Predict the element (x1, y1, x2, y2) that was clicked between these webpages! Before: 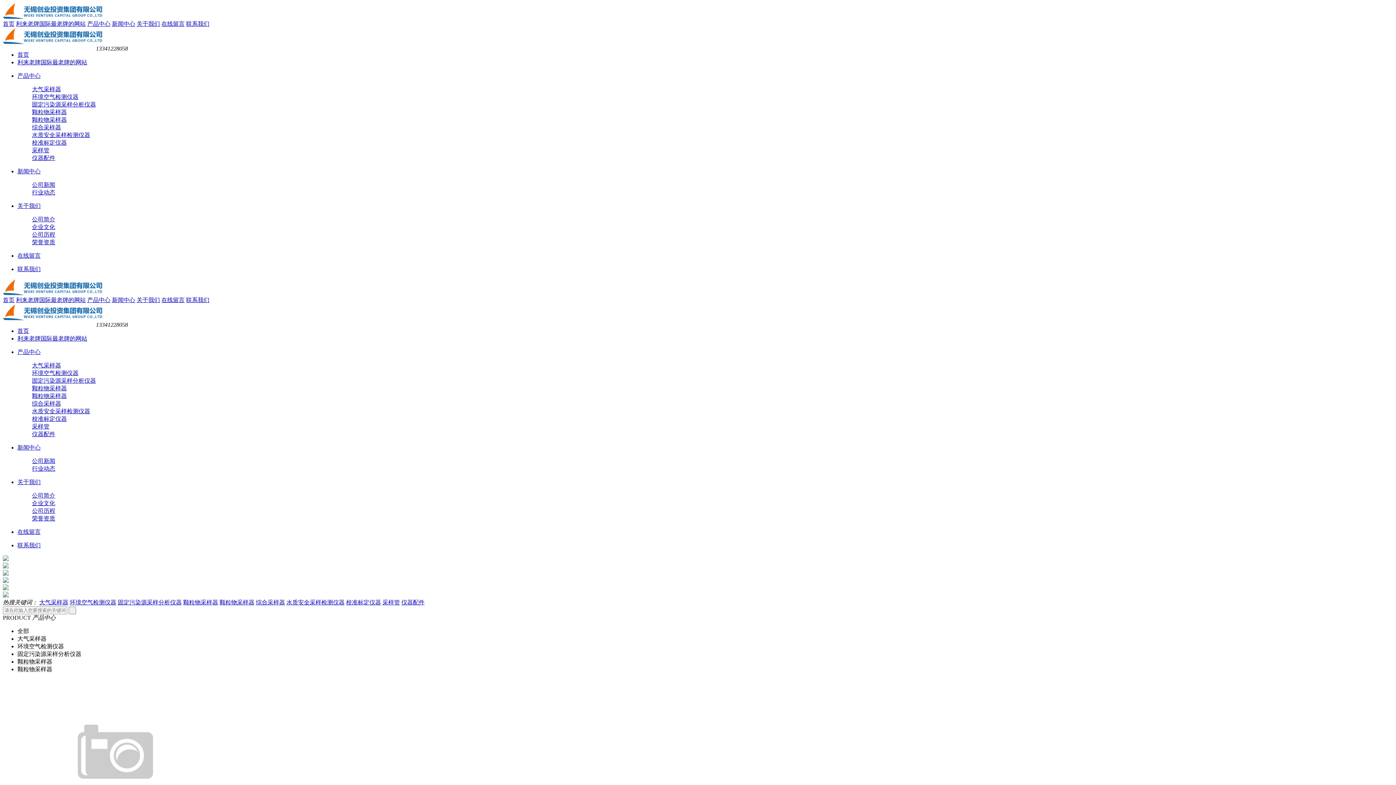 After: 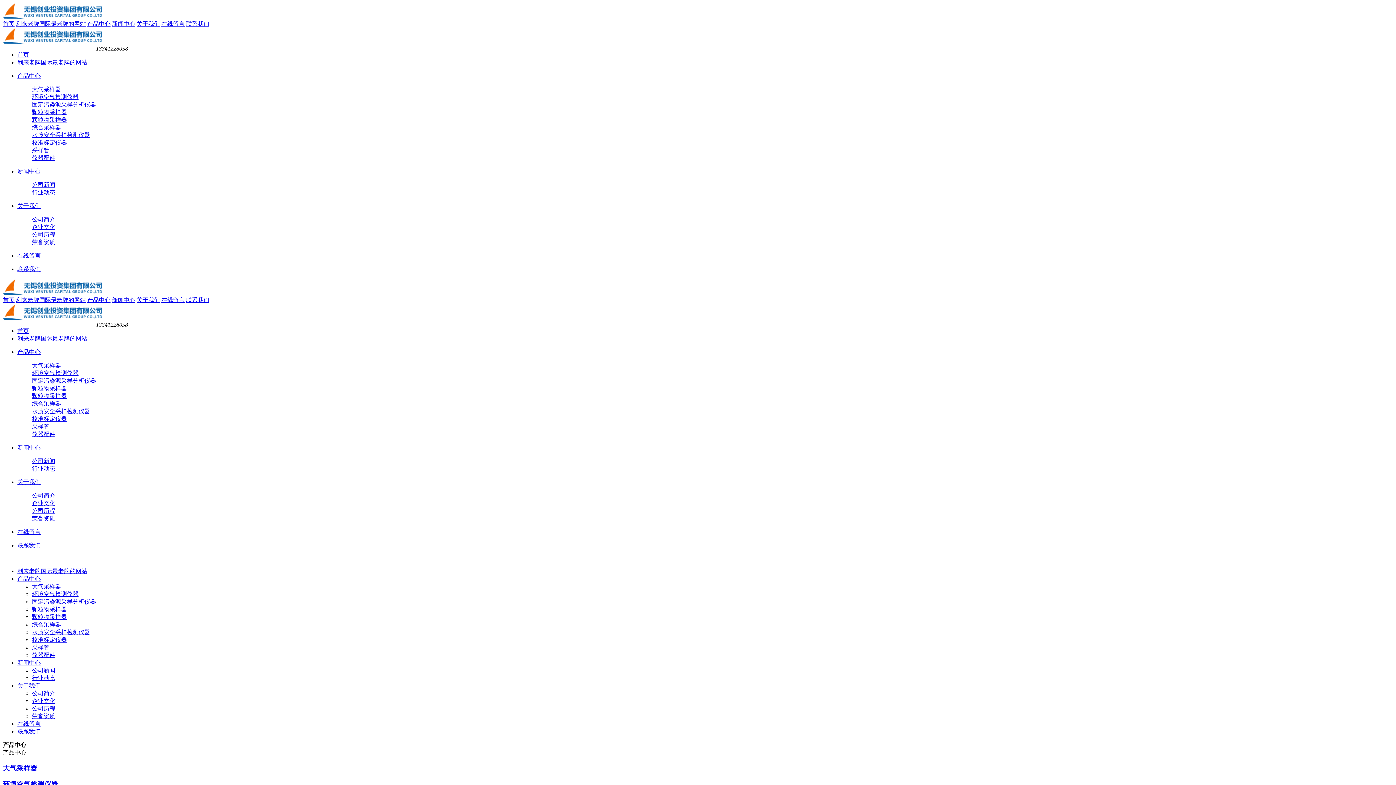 Action: label: 仪器配件 bbox: (32, 154, 55, 161)